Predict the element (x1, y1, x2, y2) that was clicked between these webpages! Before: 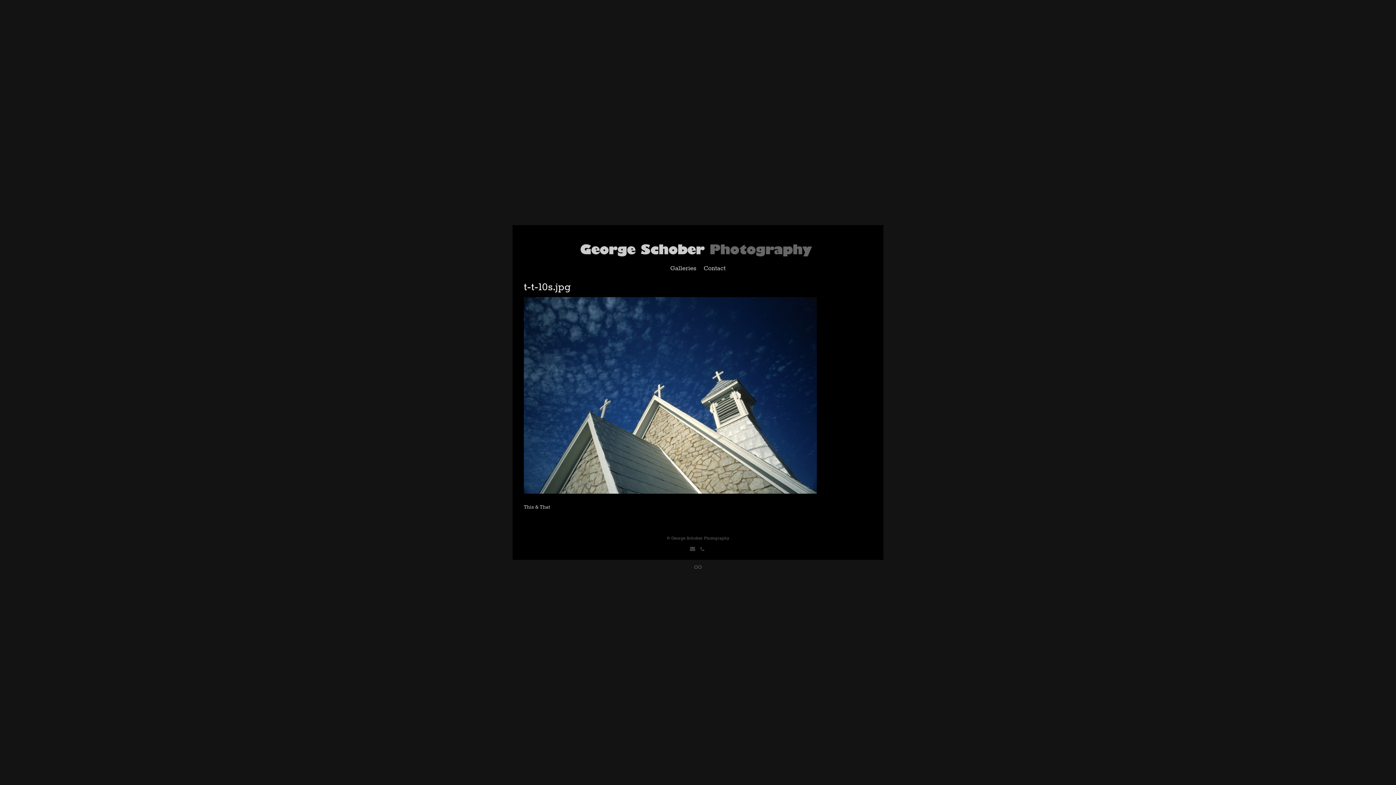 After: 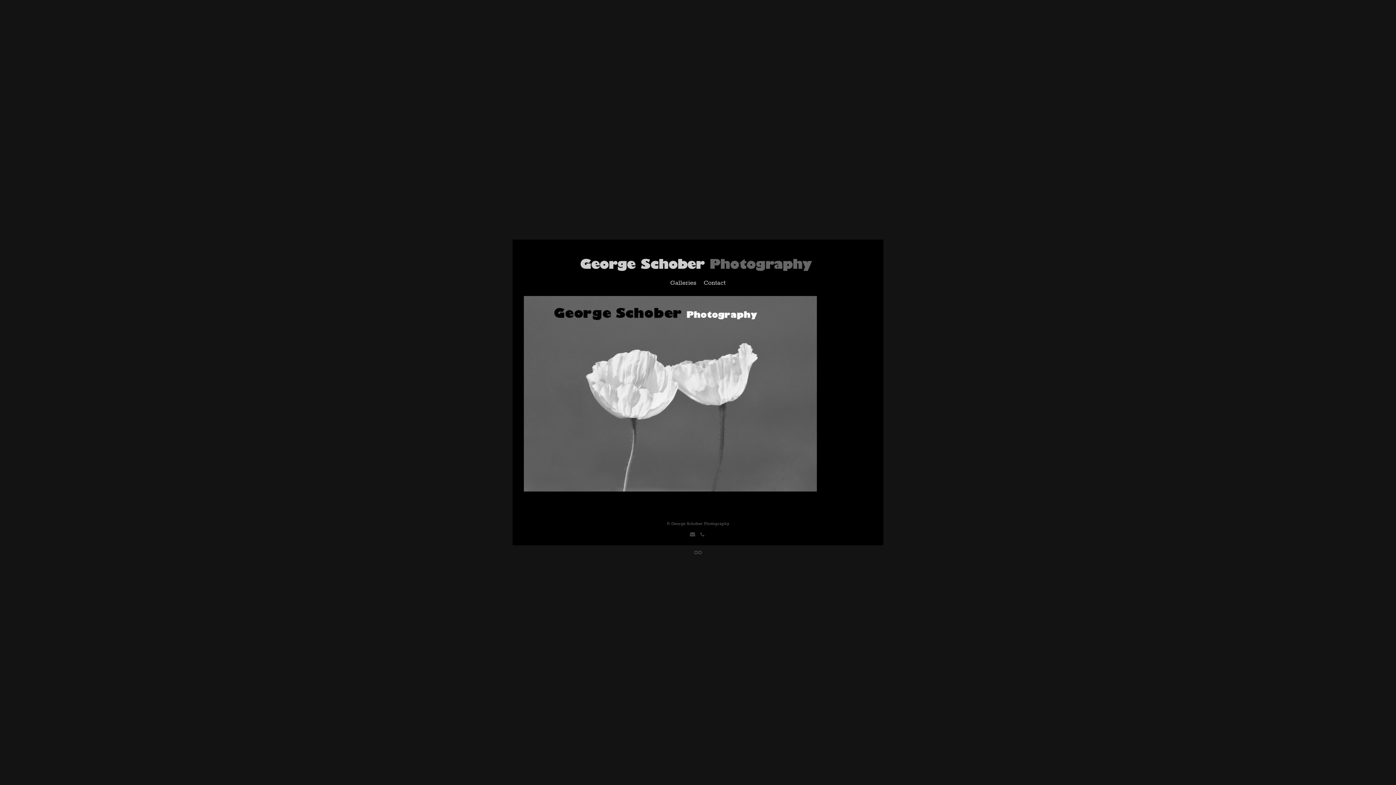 Action: bbox: (580, 251, 816, 257)